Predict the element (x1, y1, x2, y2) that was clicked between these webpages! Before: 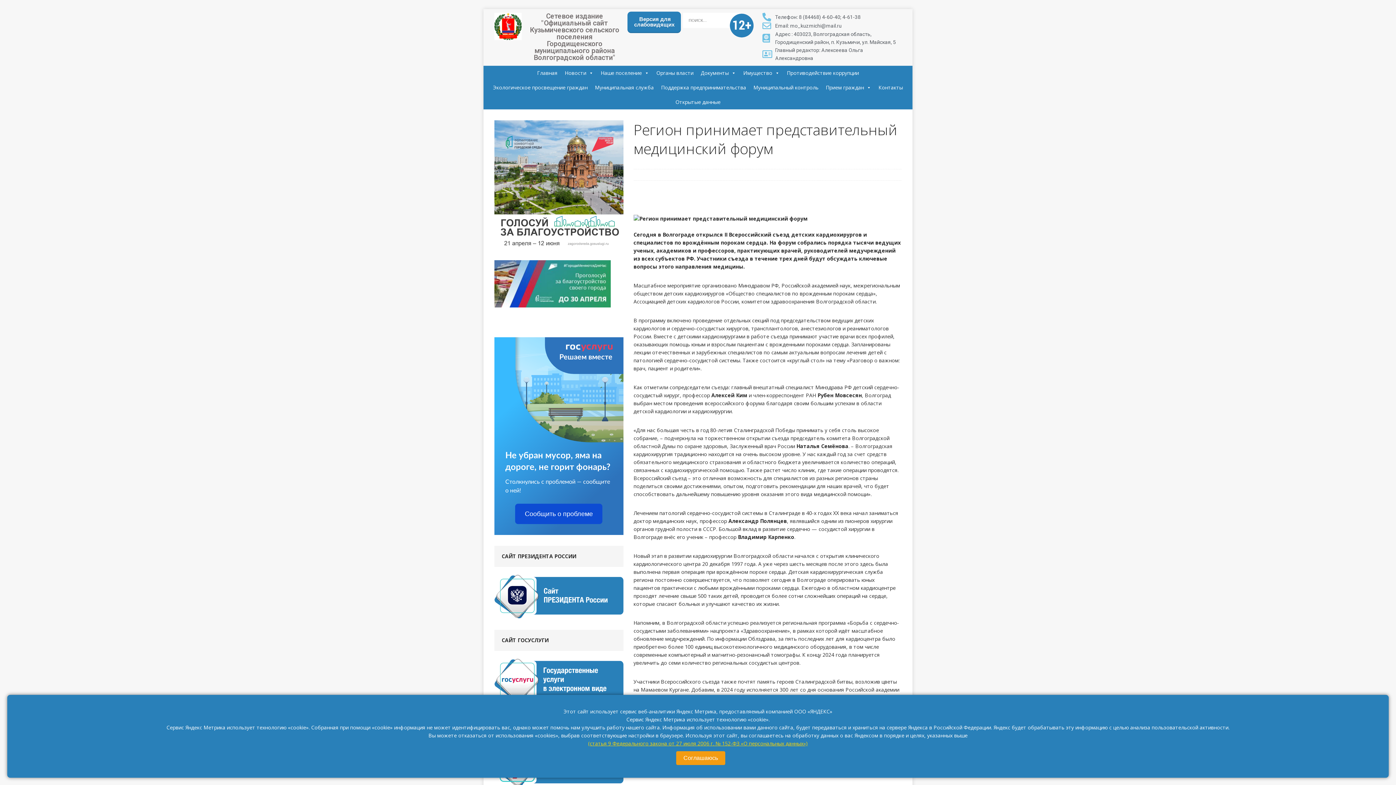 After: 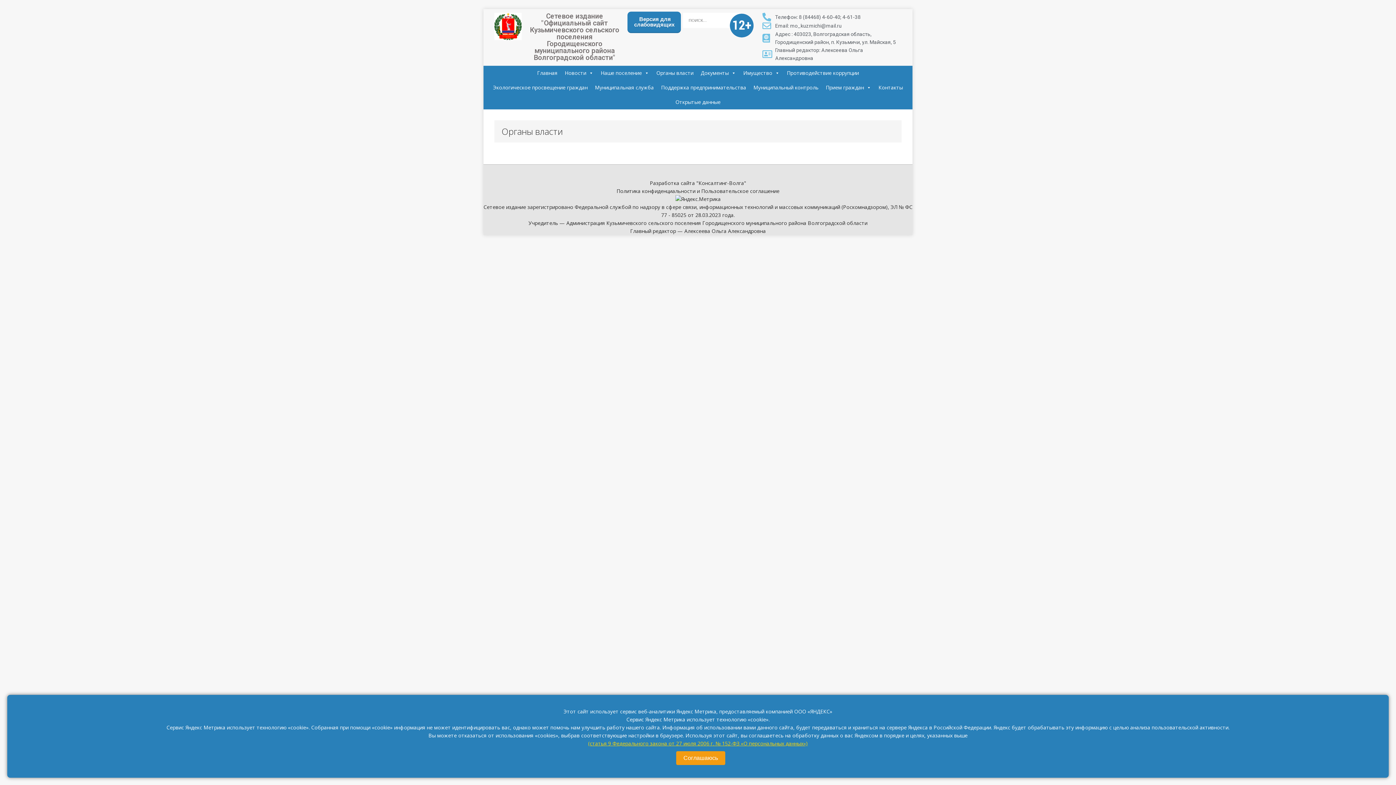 Action: bbox: (652, 65, 697, 80) label: Органы власти